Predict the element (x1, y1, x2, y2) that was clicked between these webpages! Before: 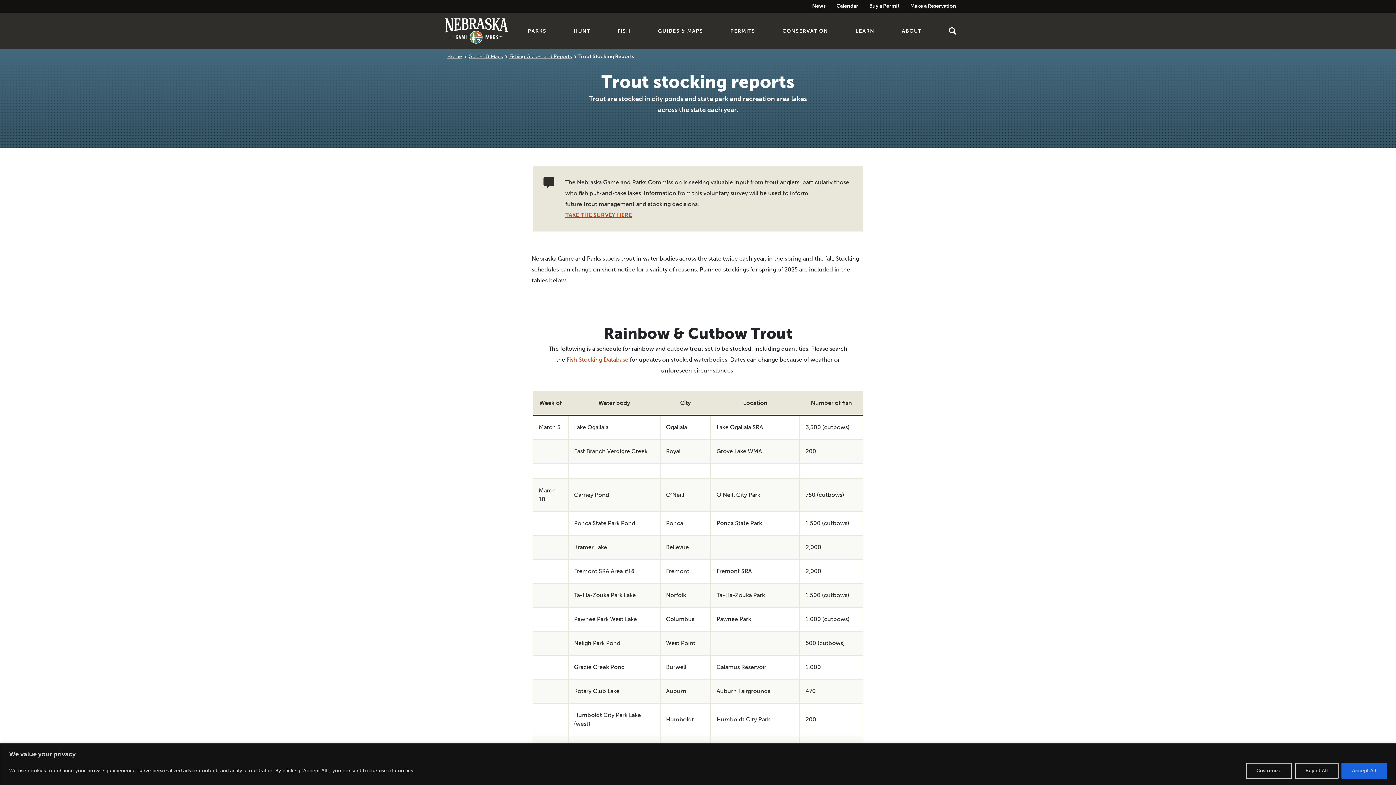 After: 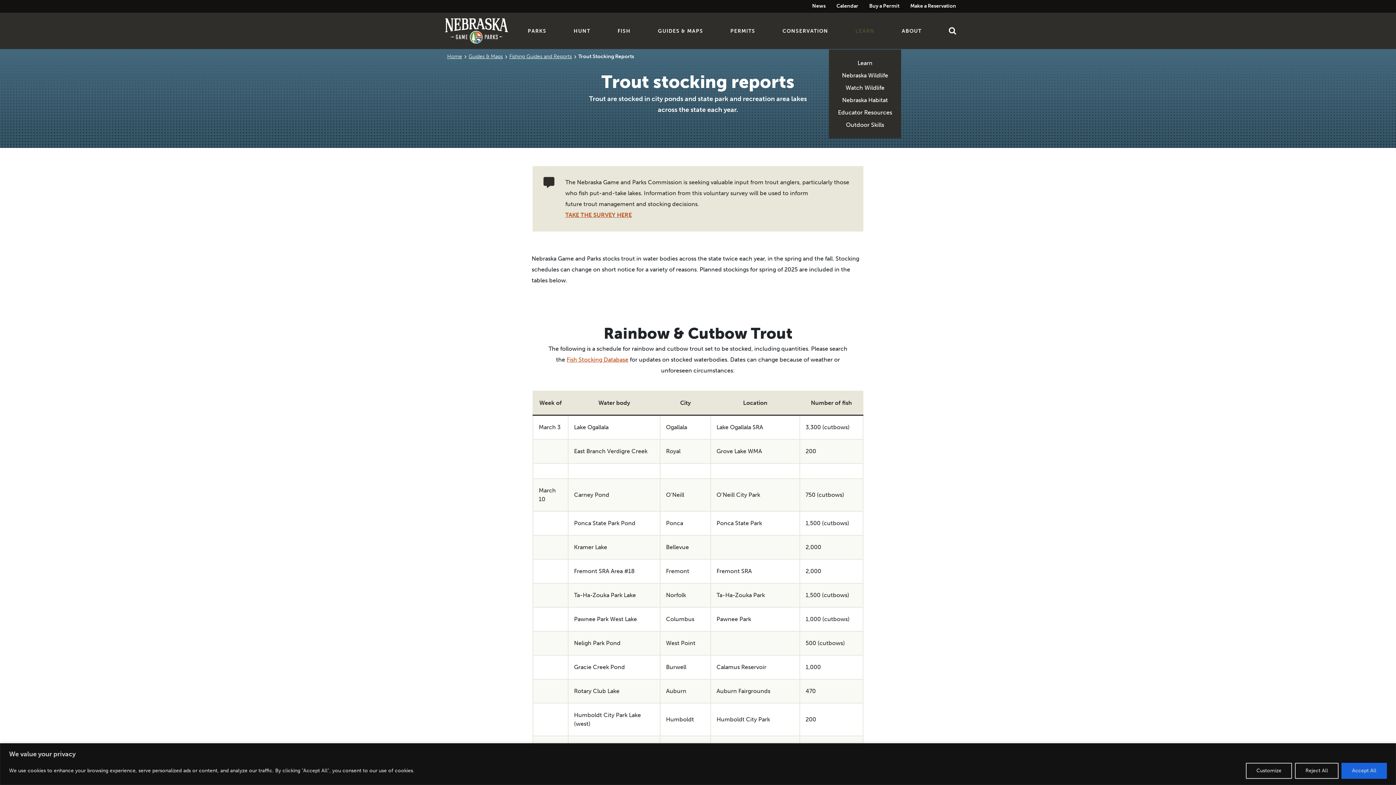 Action: label: LEARN bbox: (855, 14, 874, 47)